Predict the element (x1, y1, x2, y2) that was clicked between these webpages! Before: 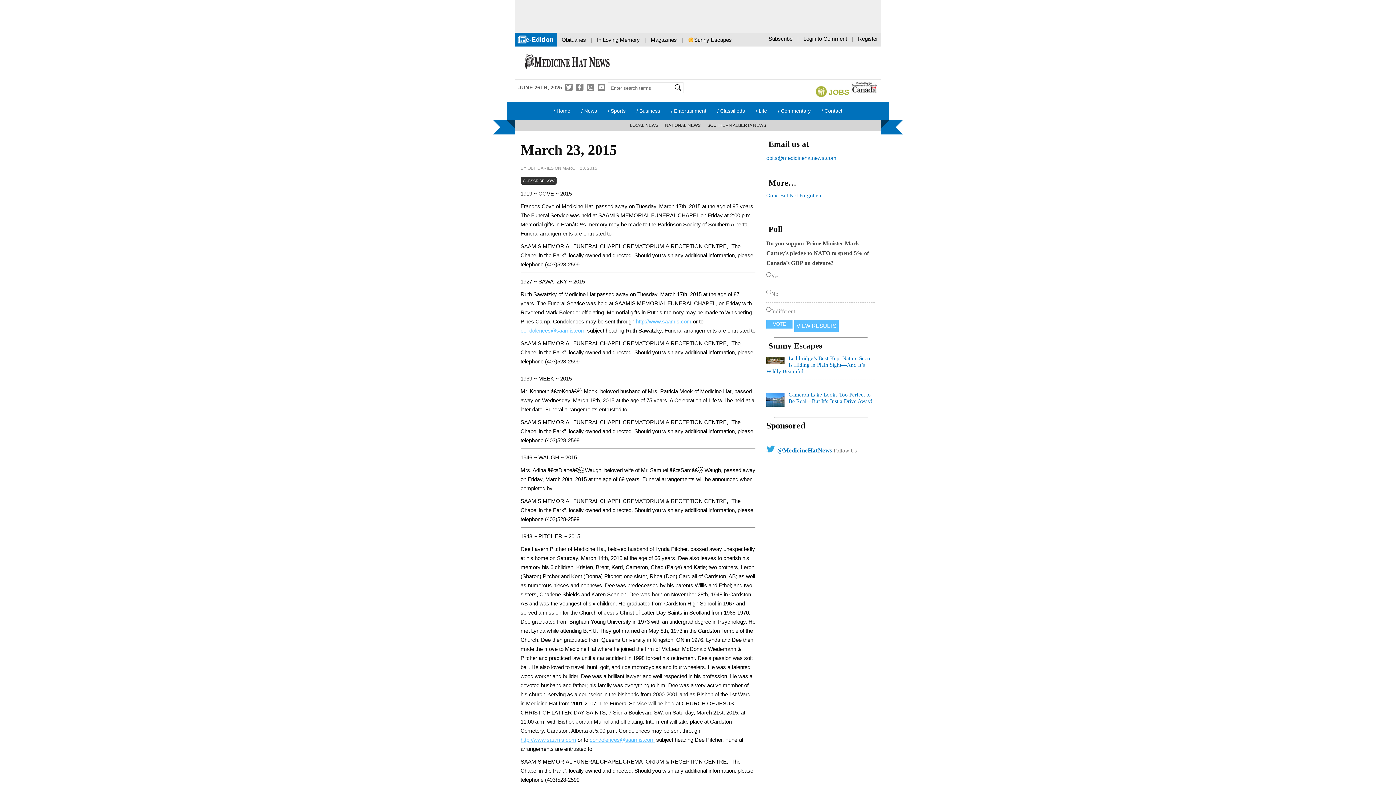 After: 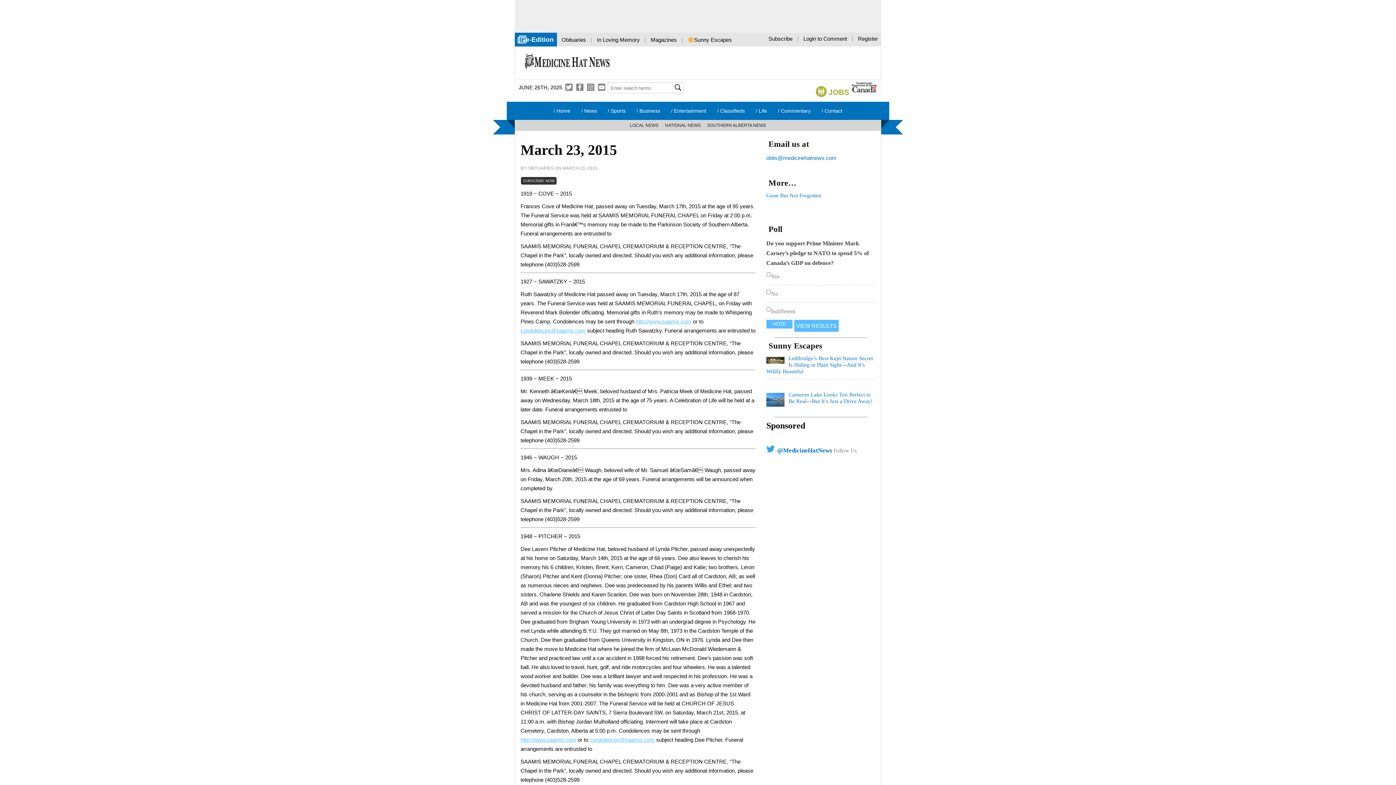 Action: label: @MedicineHatNews bbox: (770, 700, 825, 710)